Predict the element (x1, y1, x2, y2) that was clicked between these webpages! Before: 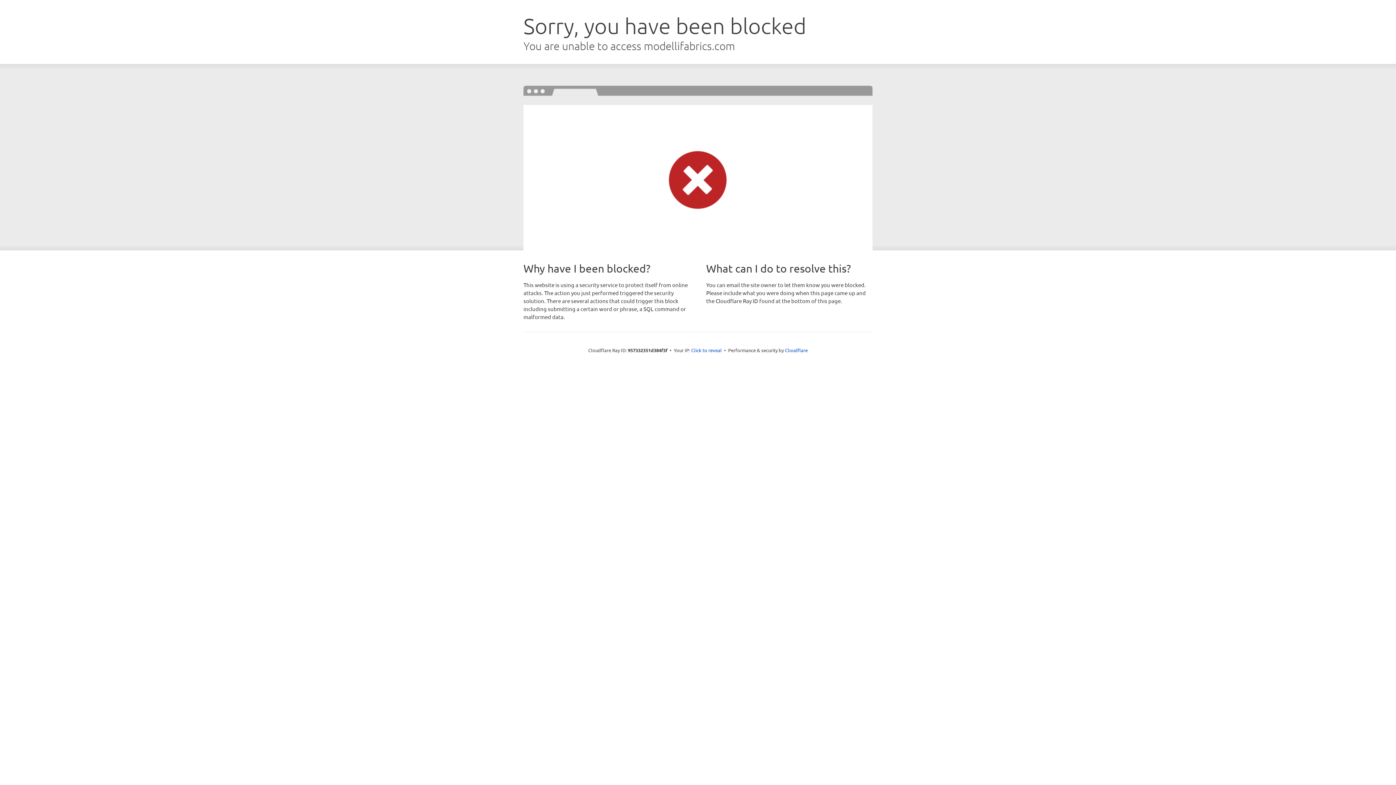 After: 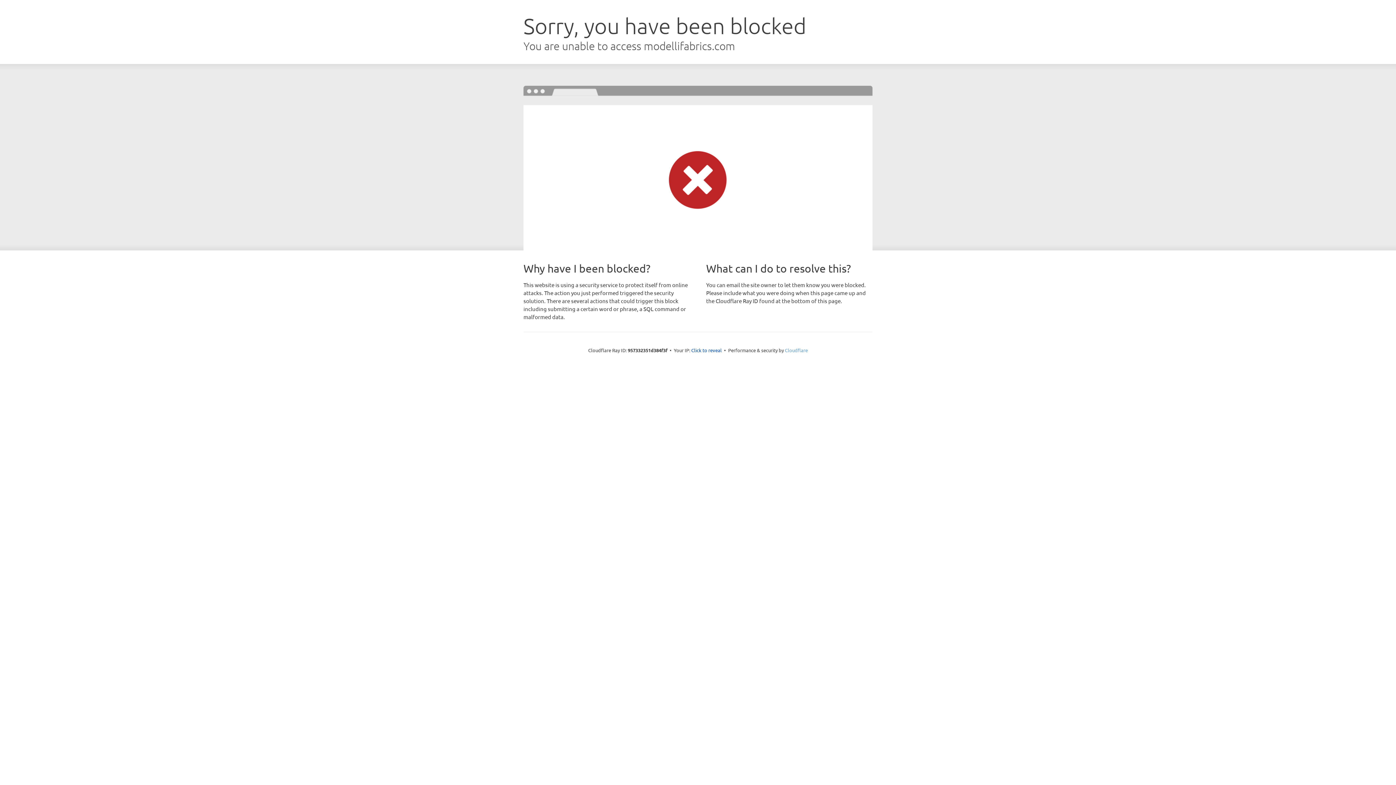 Action: bbox: (785, 347, 808, 353) label: Cloudflare